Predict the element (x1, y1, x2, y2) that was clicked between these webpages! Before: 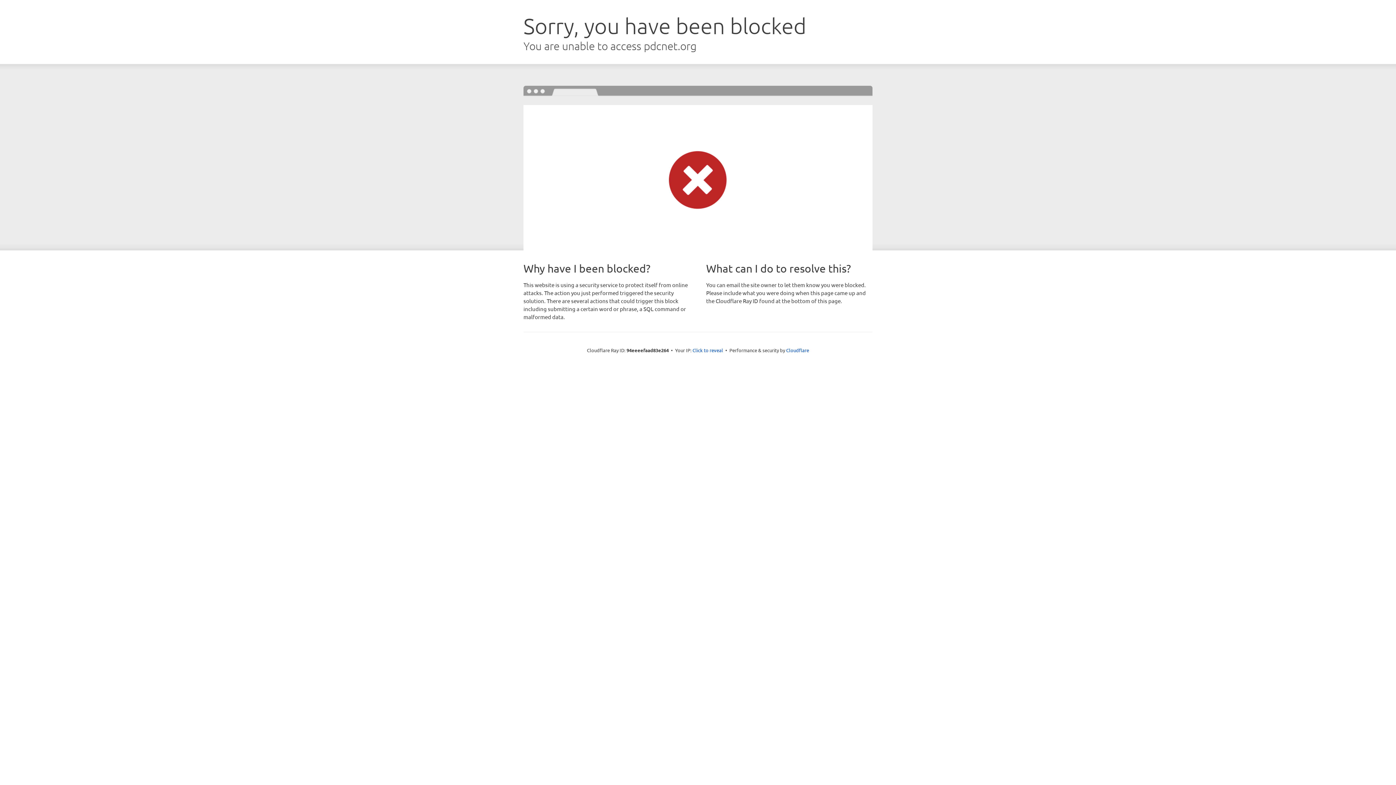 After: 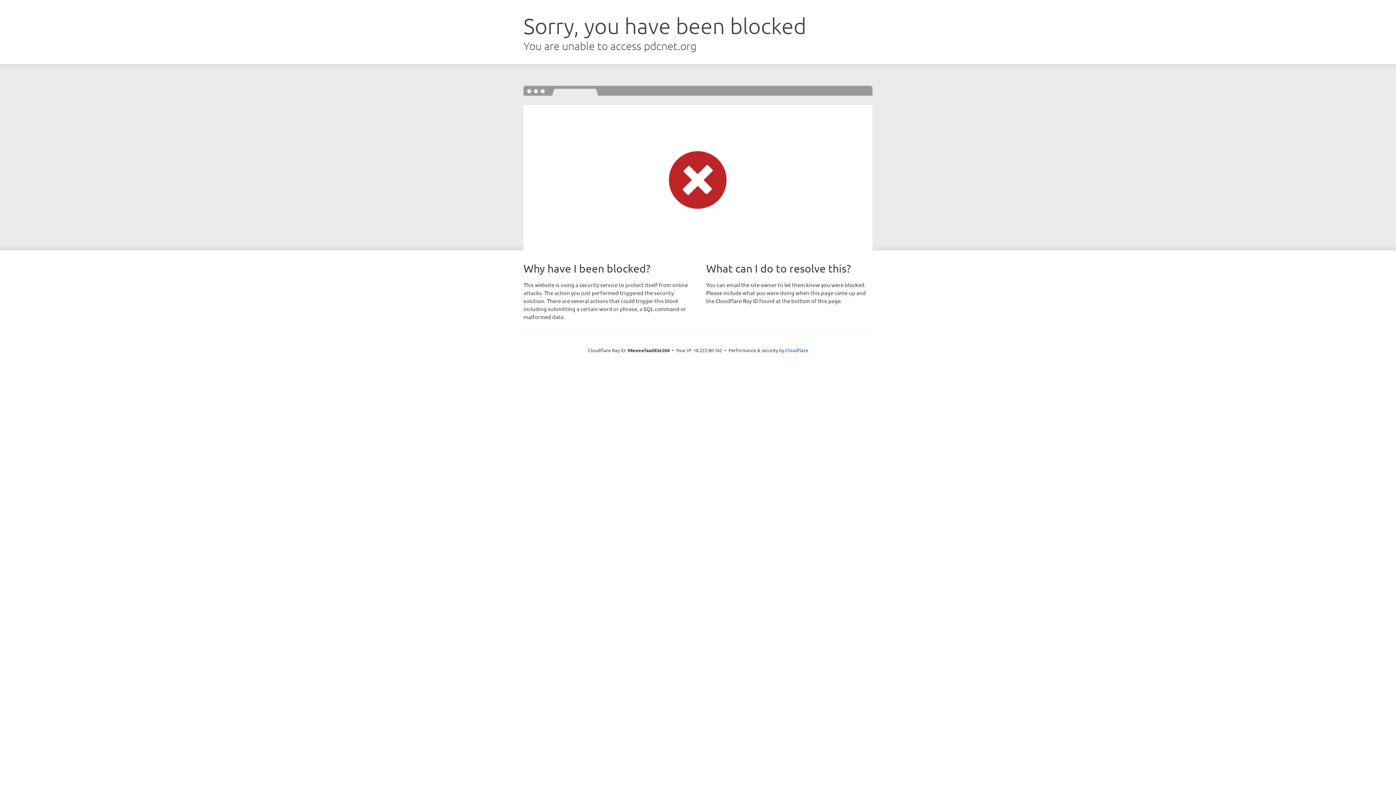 Action: label: Click to reveal bbox: (692, 346, 723, 353)